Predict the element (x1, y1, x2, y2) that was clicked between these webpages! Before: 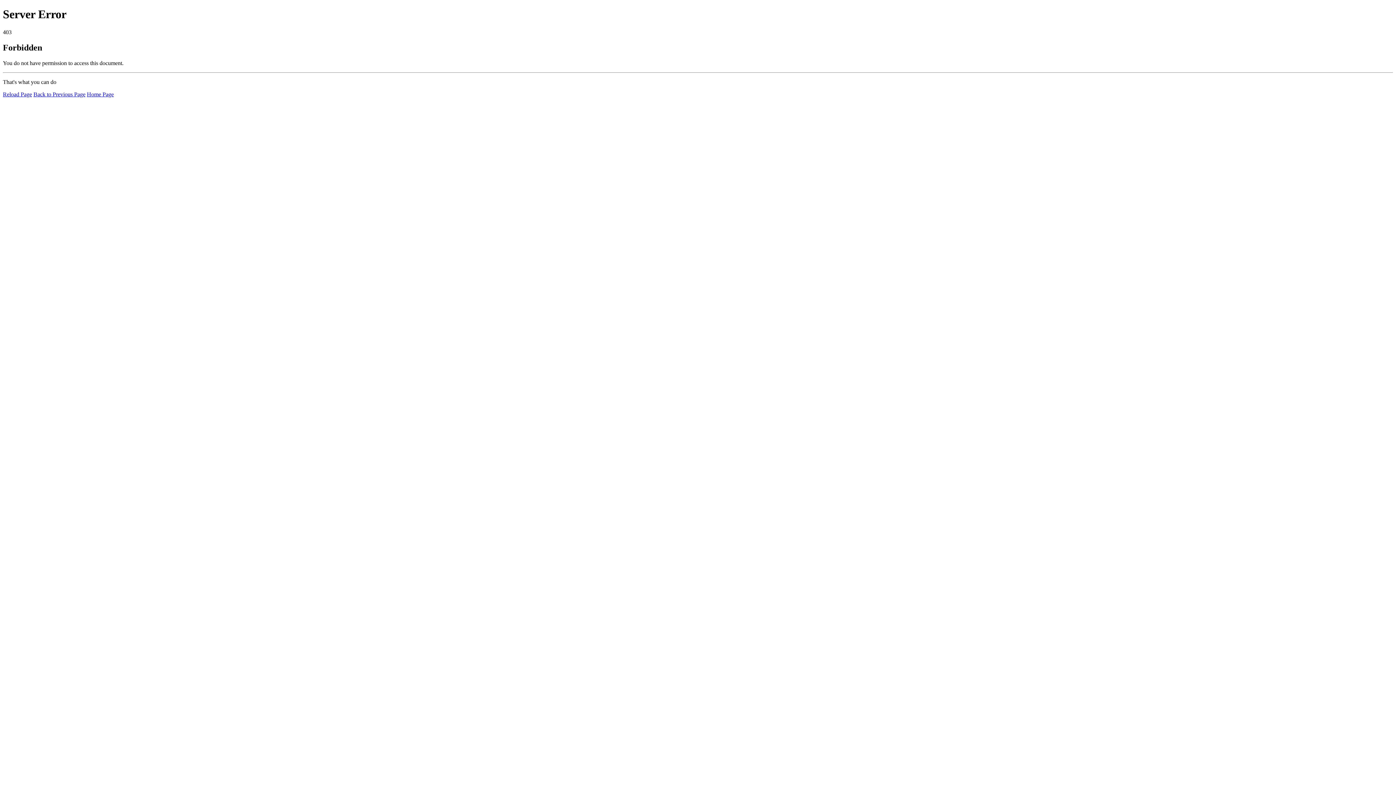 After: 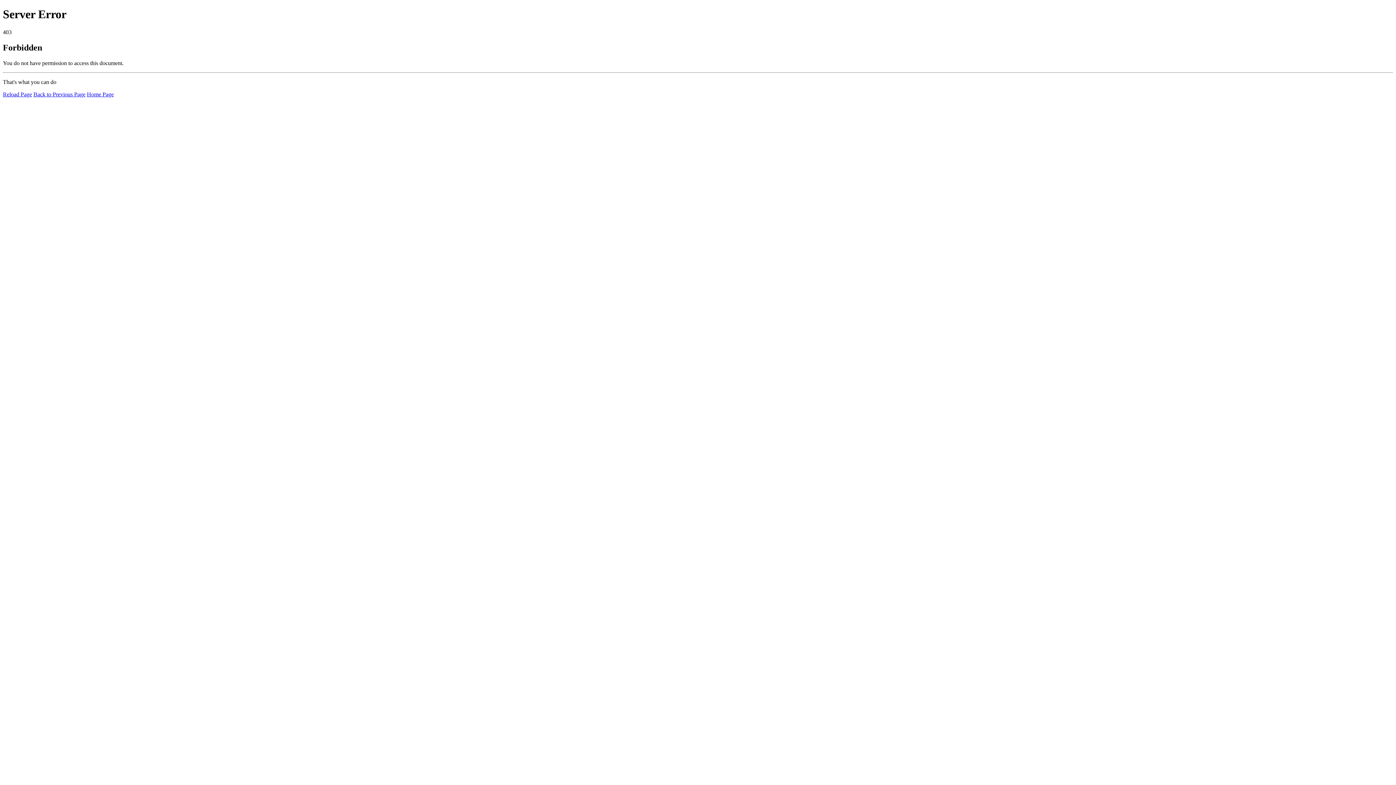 Action: label: Reload Page bbox: (2, 91, 32, 97)